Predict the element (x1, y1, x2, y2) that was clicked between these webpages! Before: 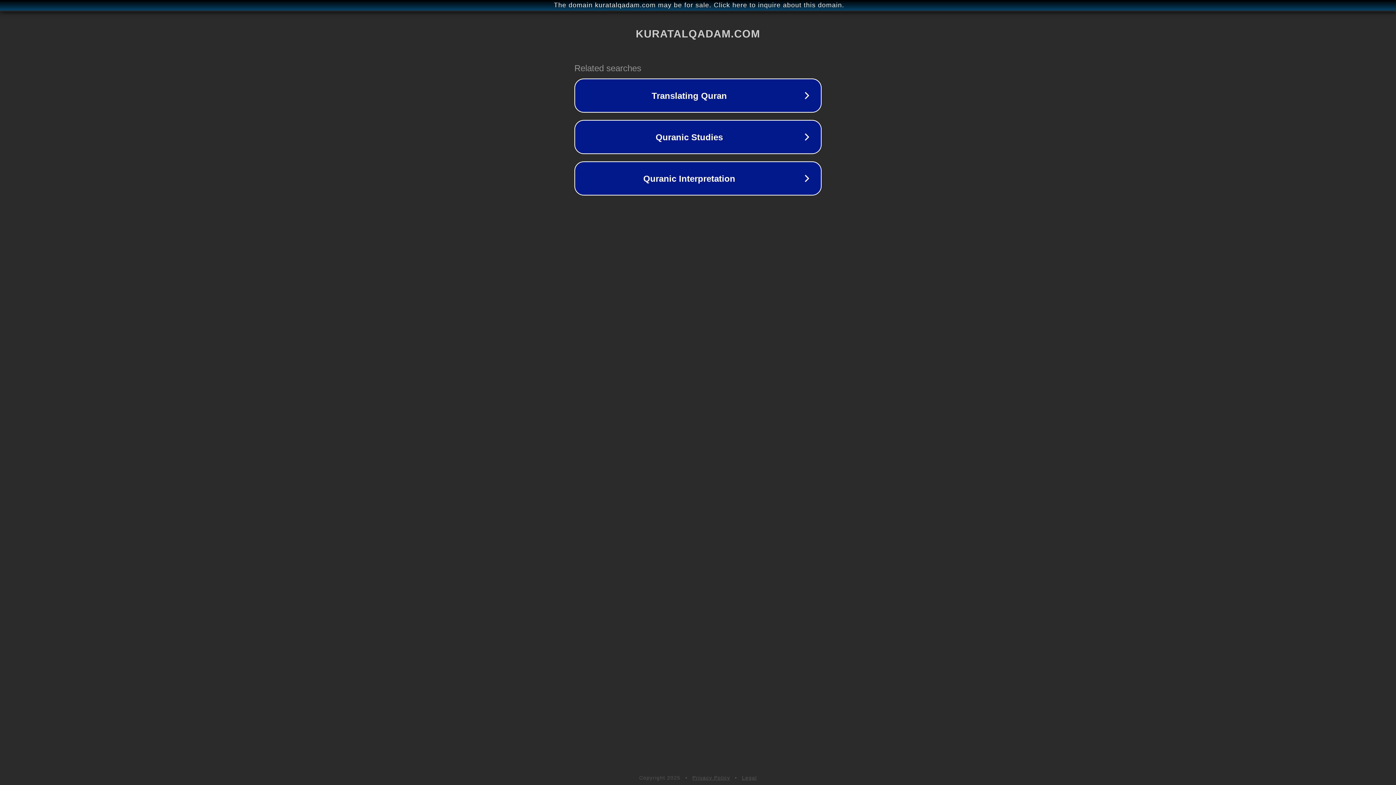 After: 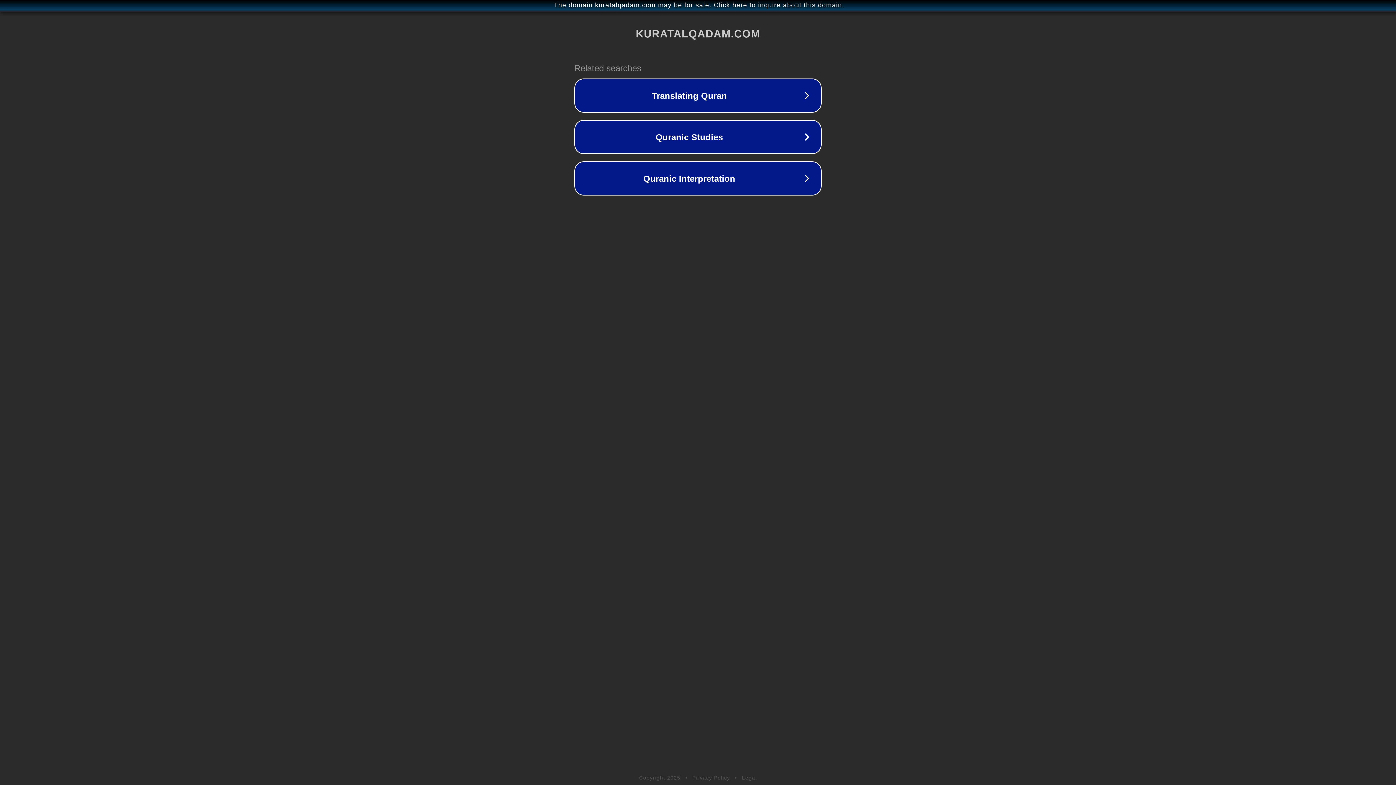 Action: label: Legal bbox: (742, 775, 757, 781)